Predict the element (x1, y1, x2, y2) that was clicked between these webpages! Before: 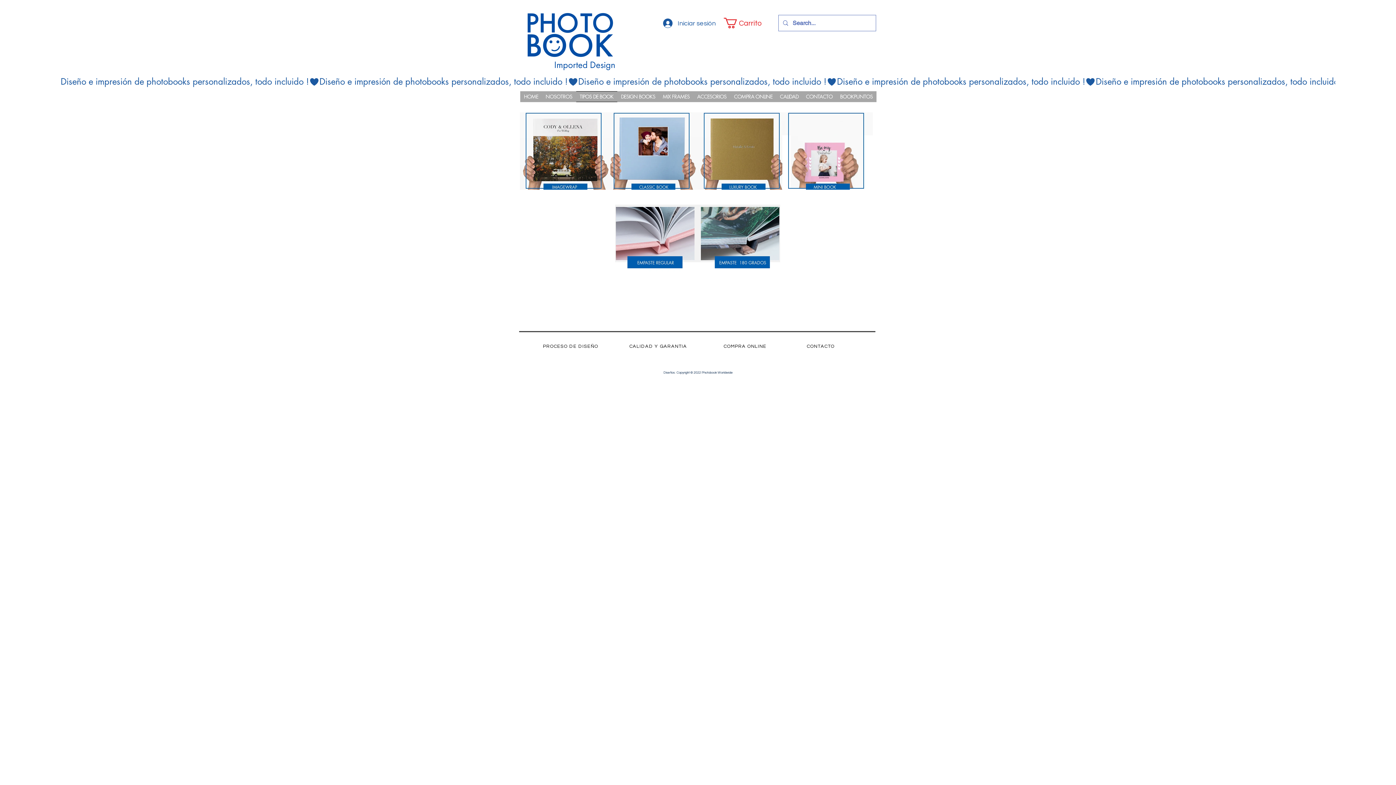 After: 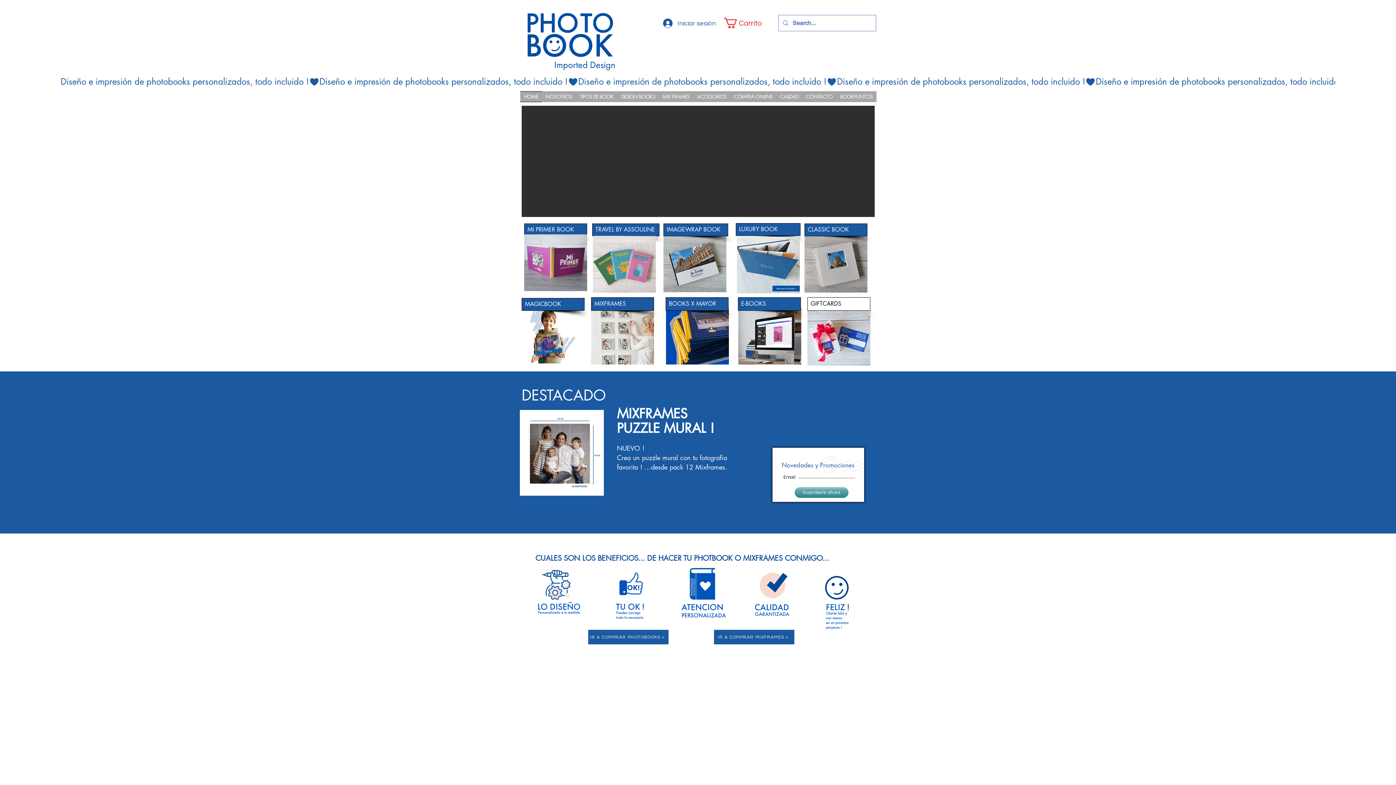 Action: bbox: (520, 91, 542, 102) label: HOME